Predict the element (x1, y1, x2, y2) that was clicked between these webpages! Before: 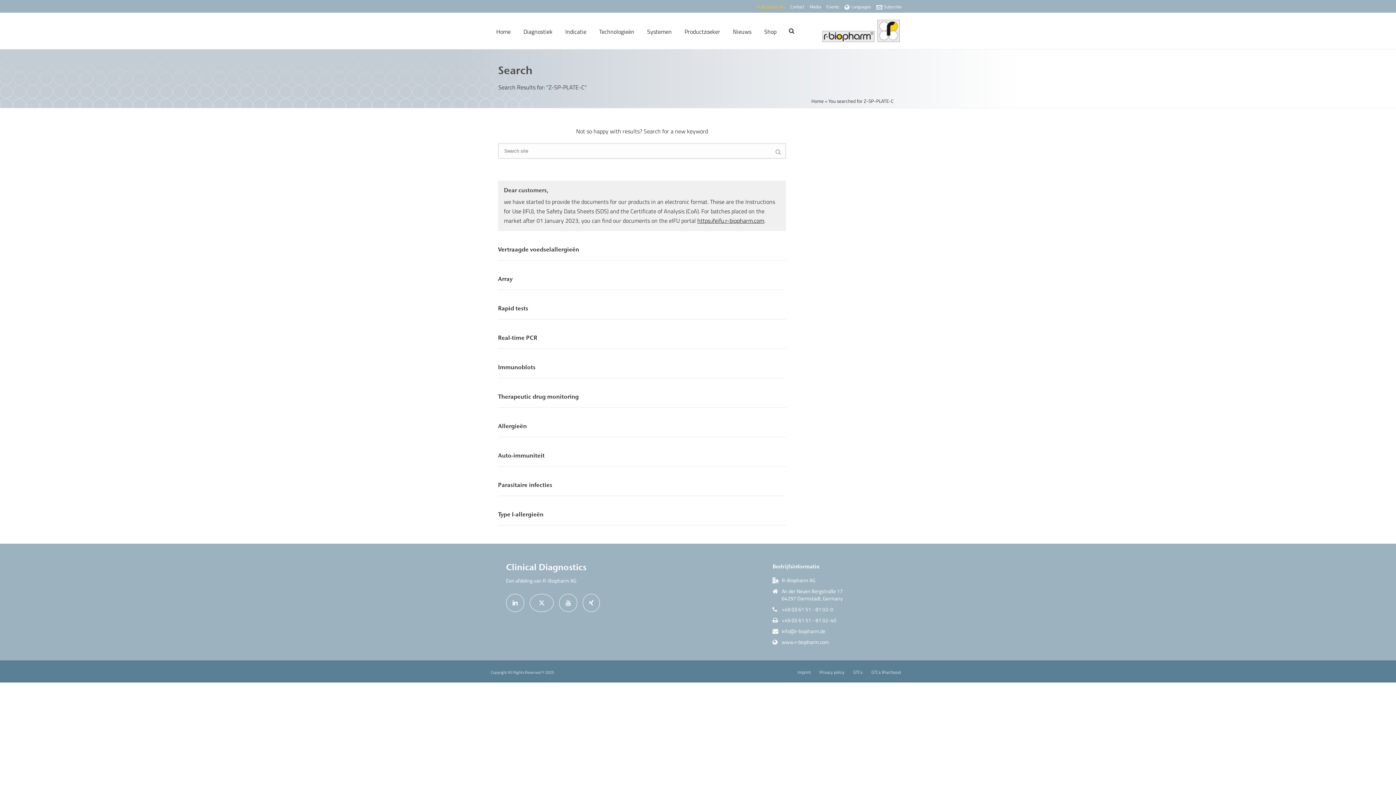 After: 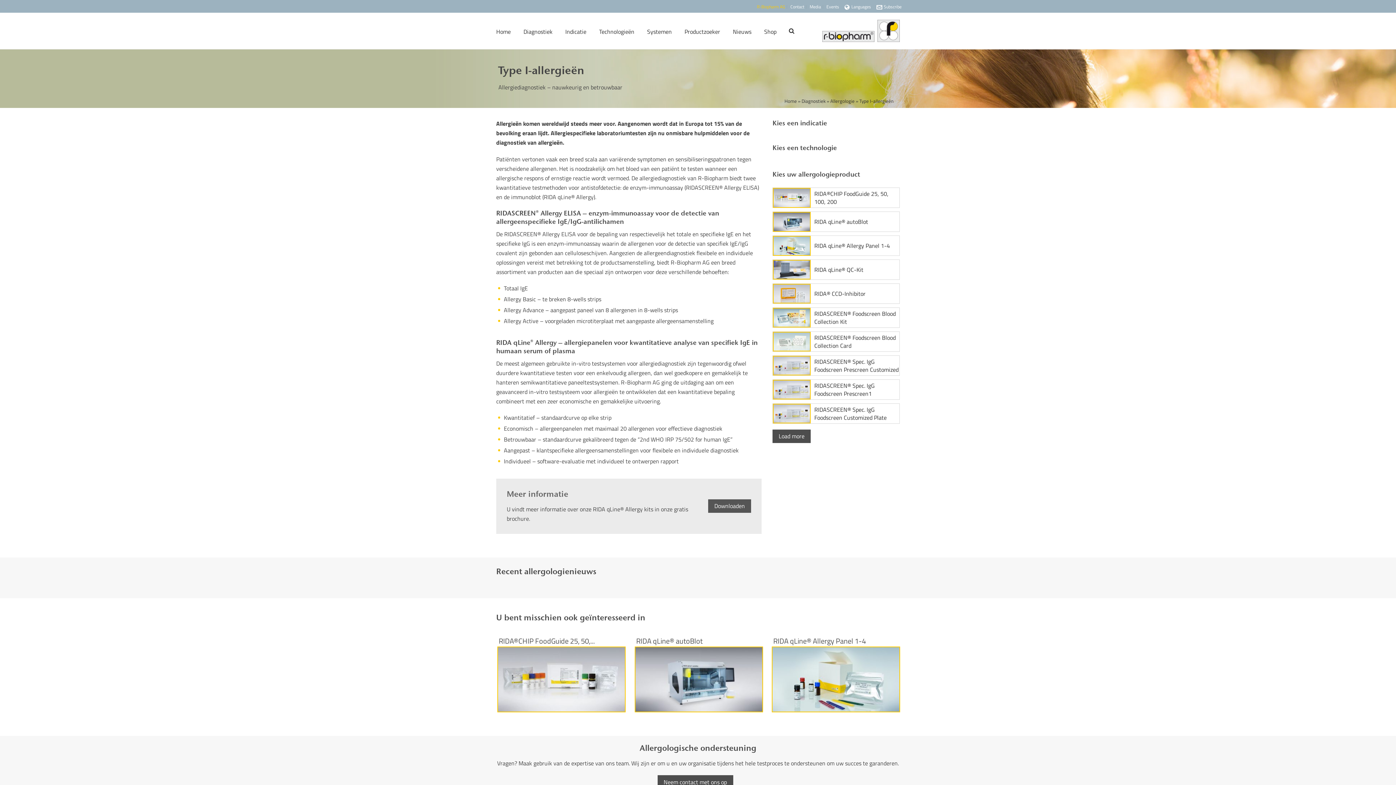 Action: bbox: (498, 510, 543, 518) label: Type I-allergieën